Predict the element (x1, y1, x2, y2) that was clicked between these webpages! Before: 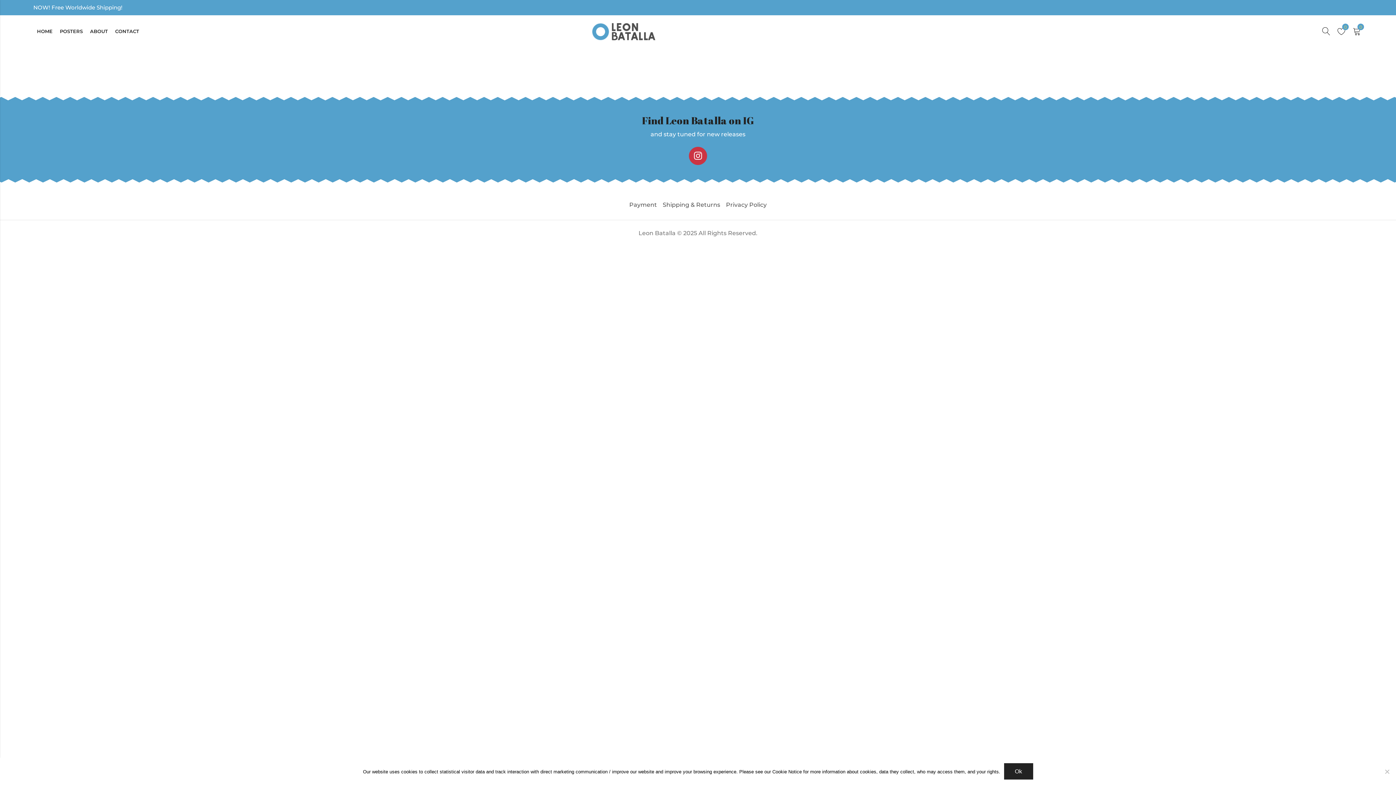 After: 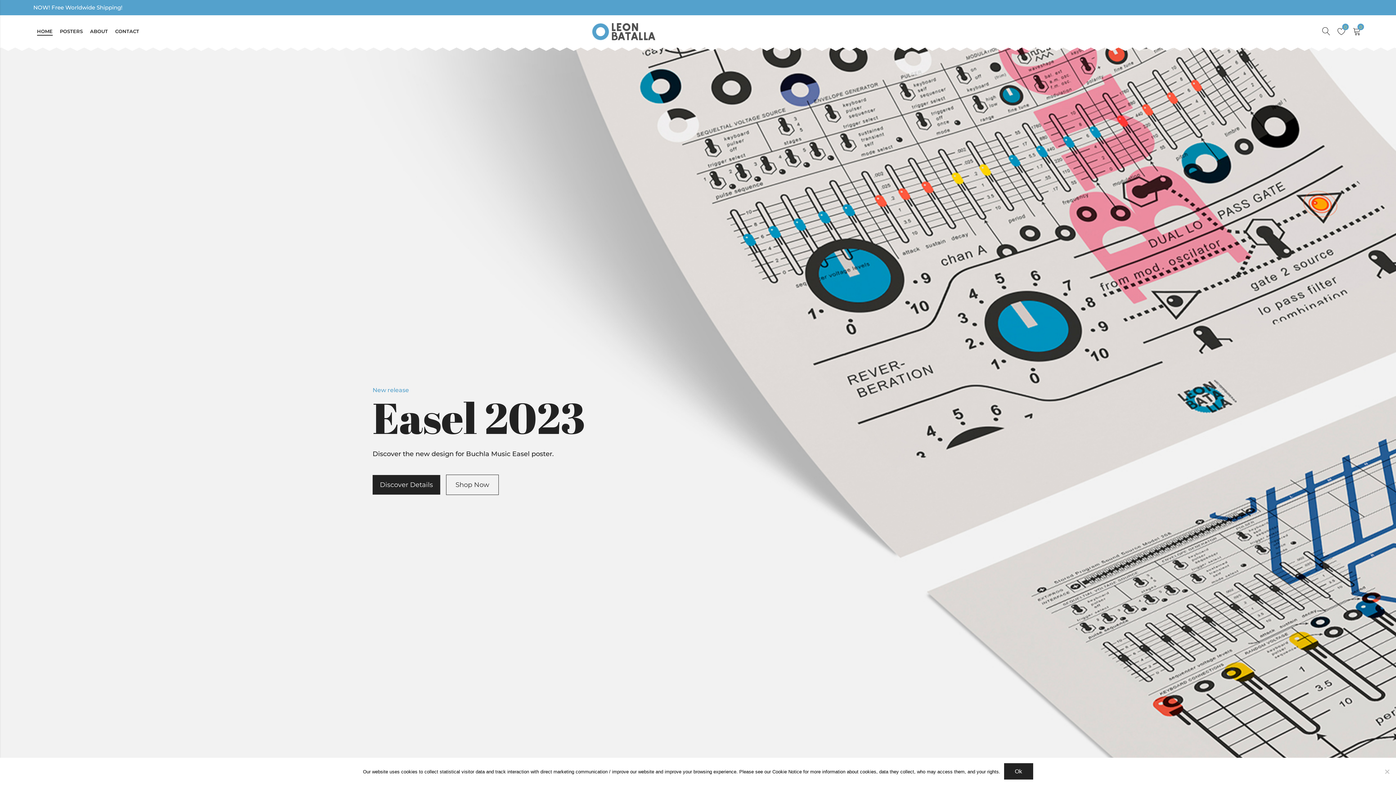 Action: label: HOME bbox: (33, 22, 56, 40)